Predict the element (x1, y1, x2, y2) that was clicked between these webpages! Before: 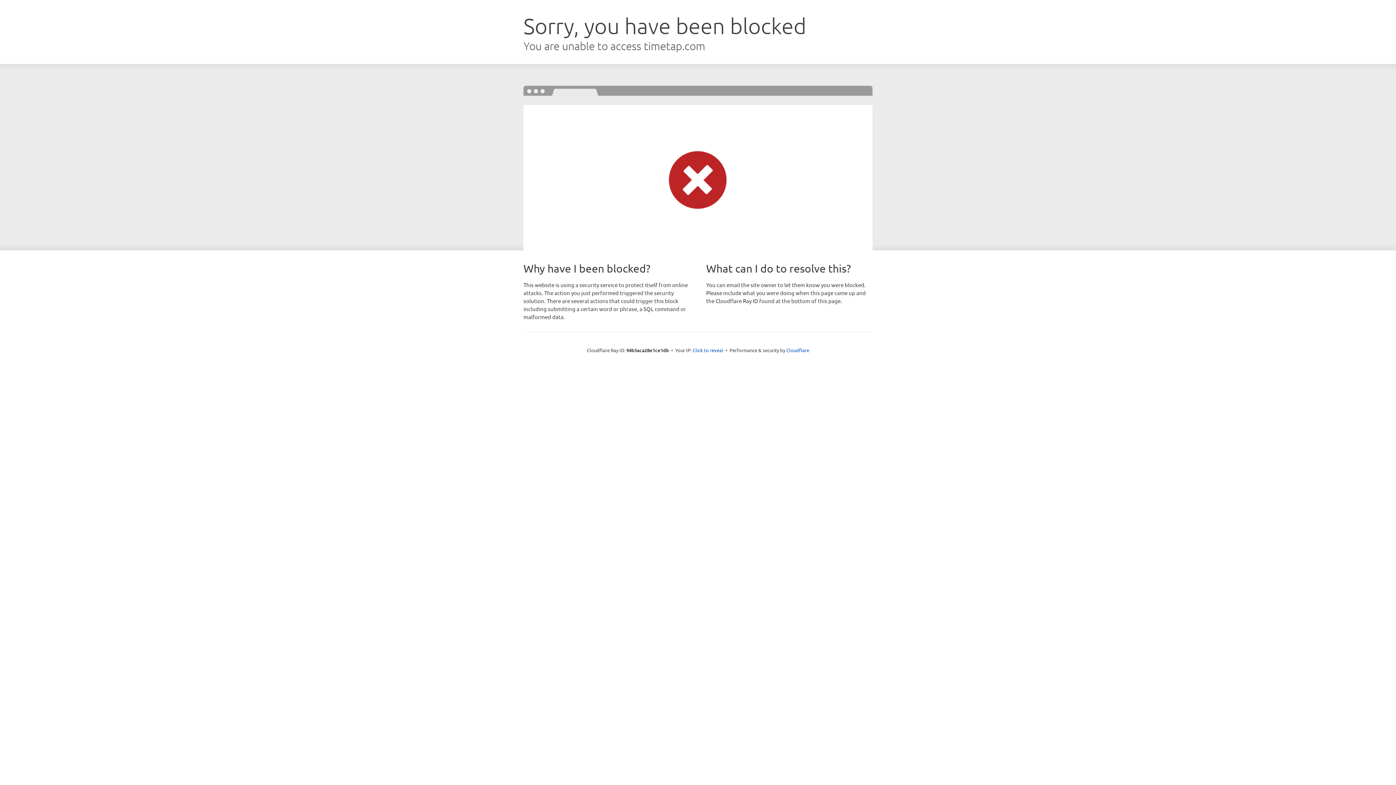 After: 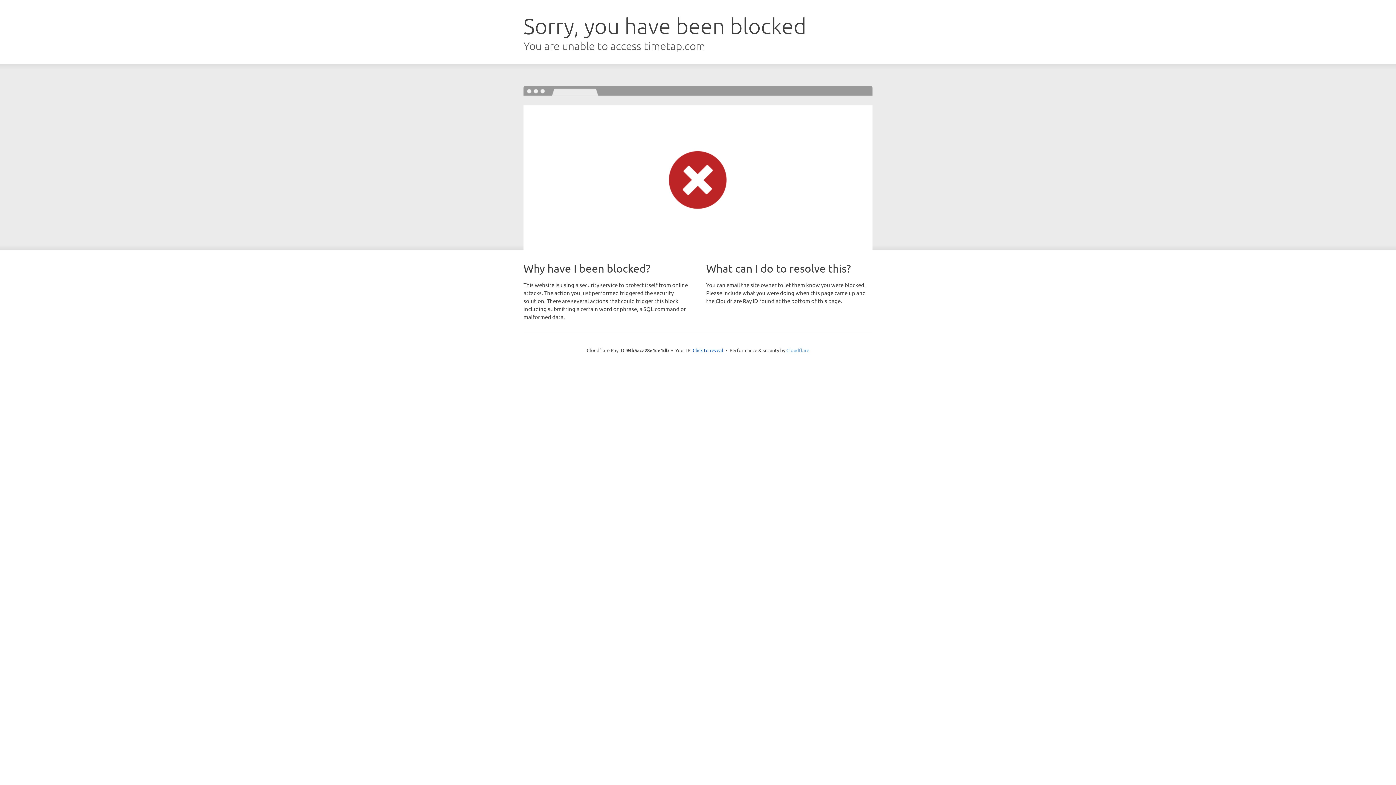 Action: bbox: (786, 347, 809, 353) label: Cloudflare